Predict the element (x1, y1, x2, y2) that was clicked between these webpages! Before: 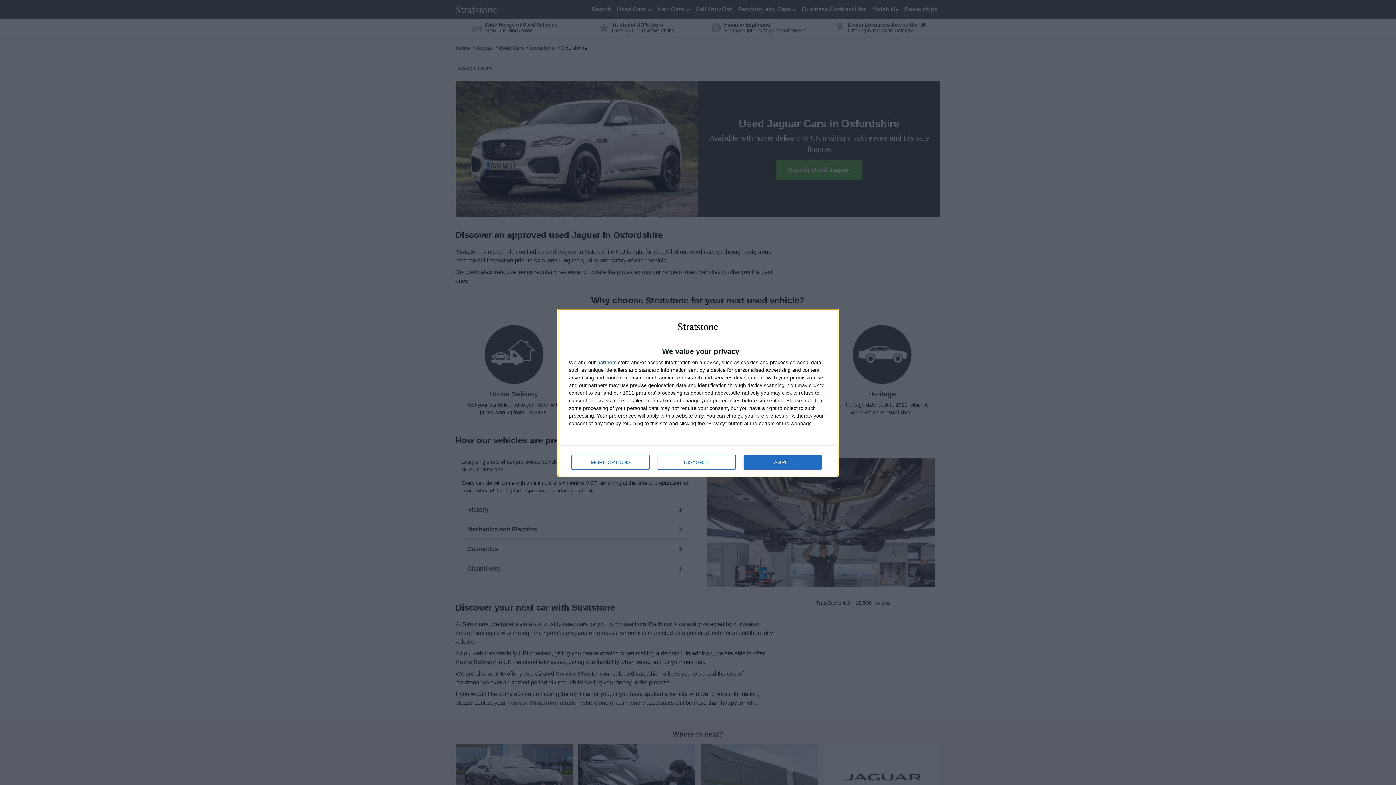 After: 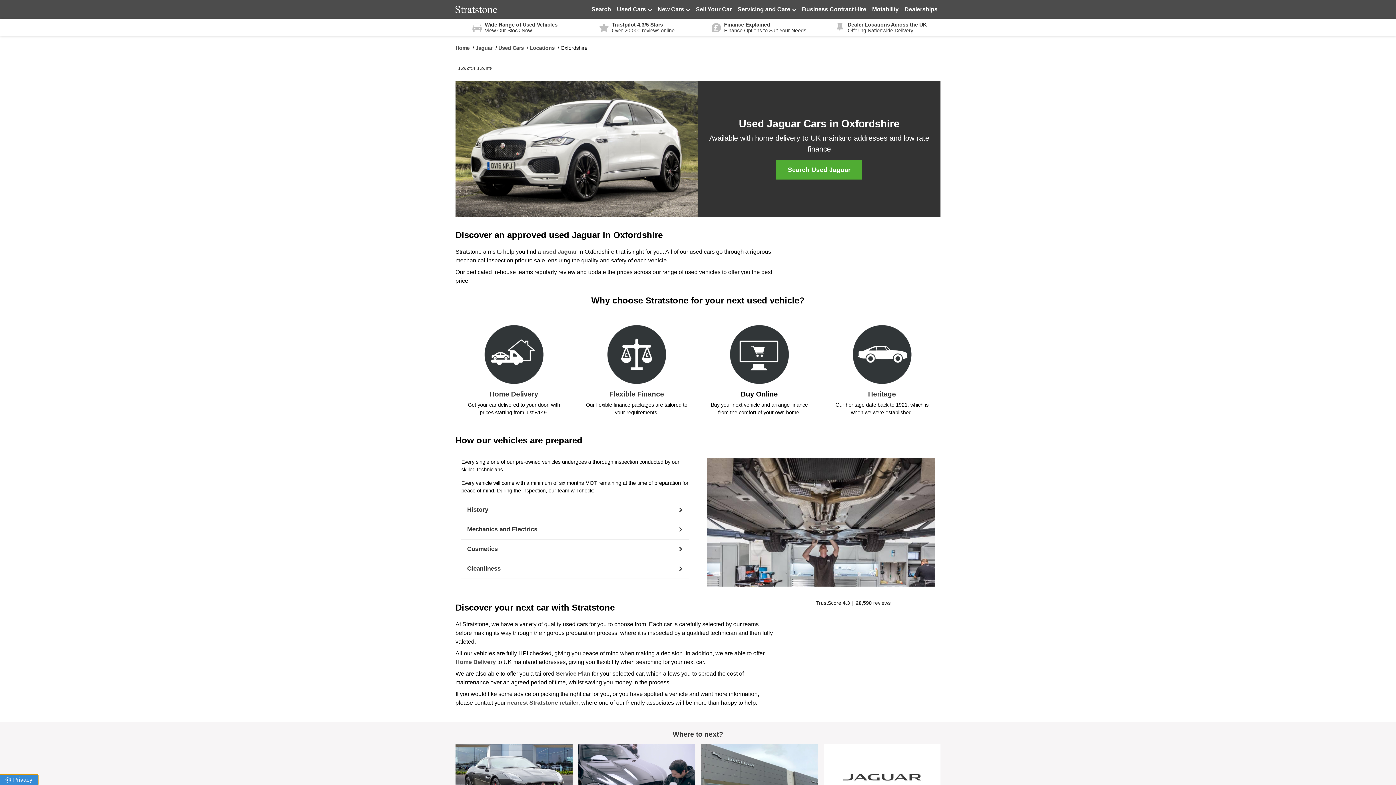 Action: label: AGREE bbox: (744, 455, 821, 469)